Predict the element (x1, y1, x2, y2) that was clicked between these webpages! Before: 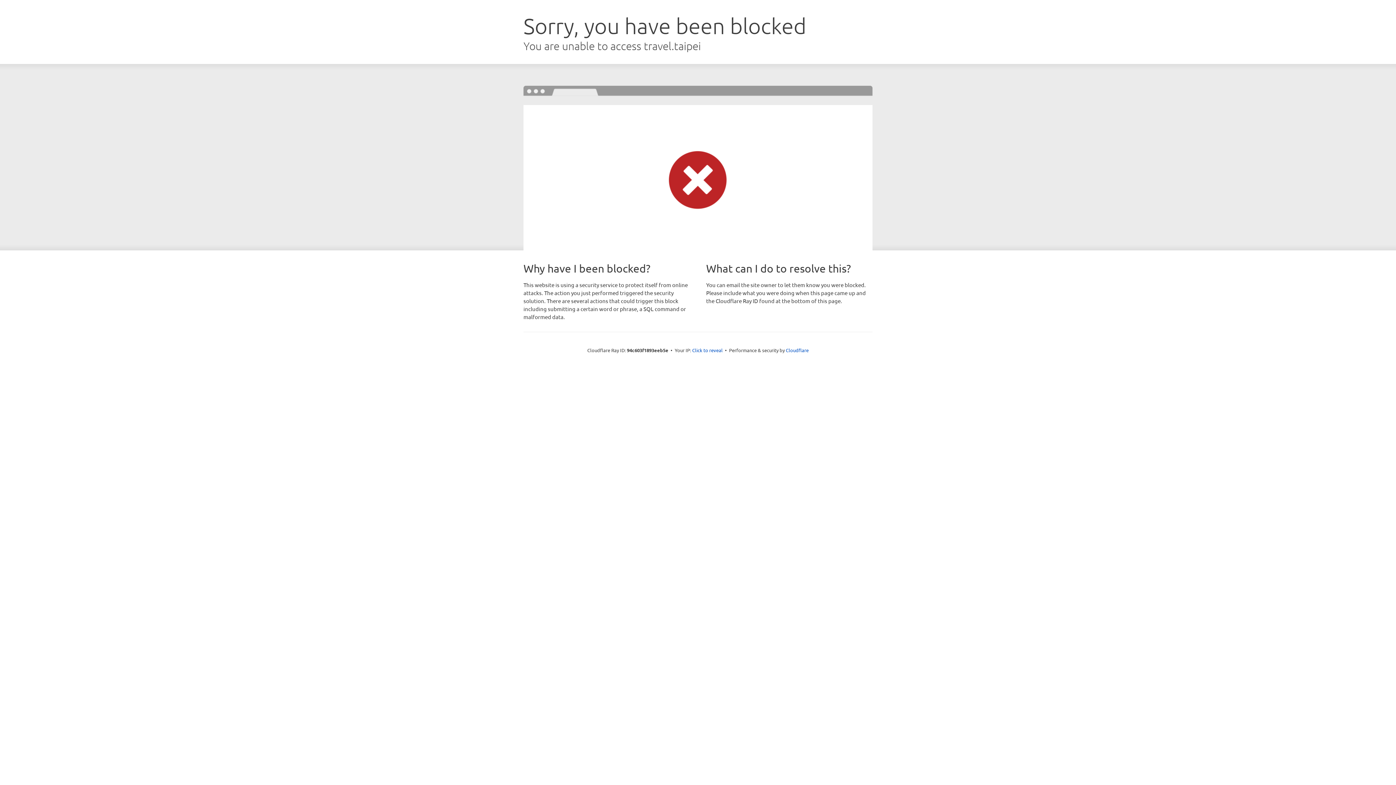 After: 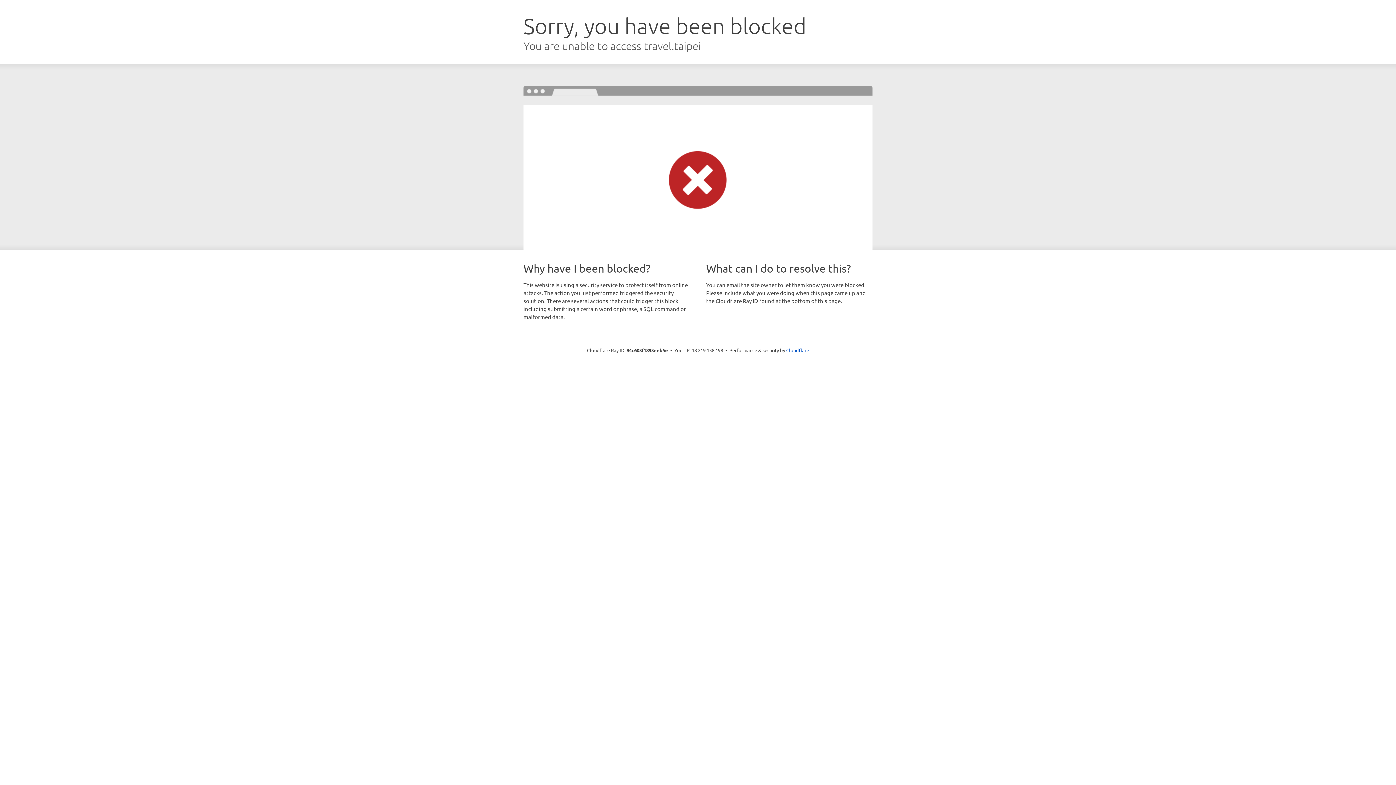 Action: bbox: (692, 346, 722, 353) label: Click to reveal